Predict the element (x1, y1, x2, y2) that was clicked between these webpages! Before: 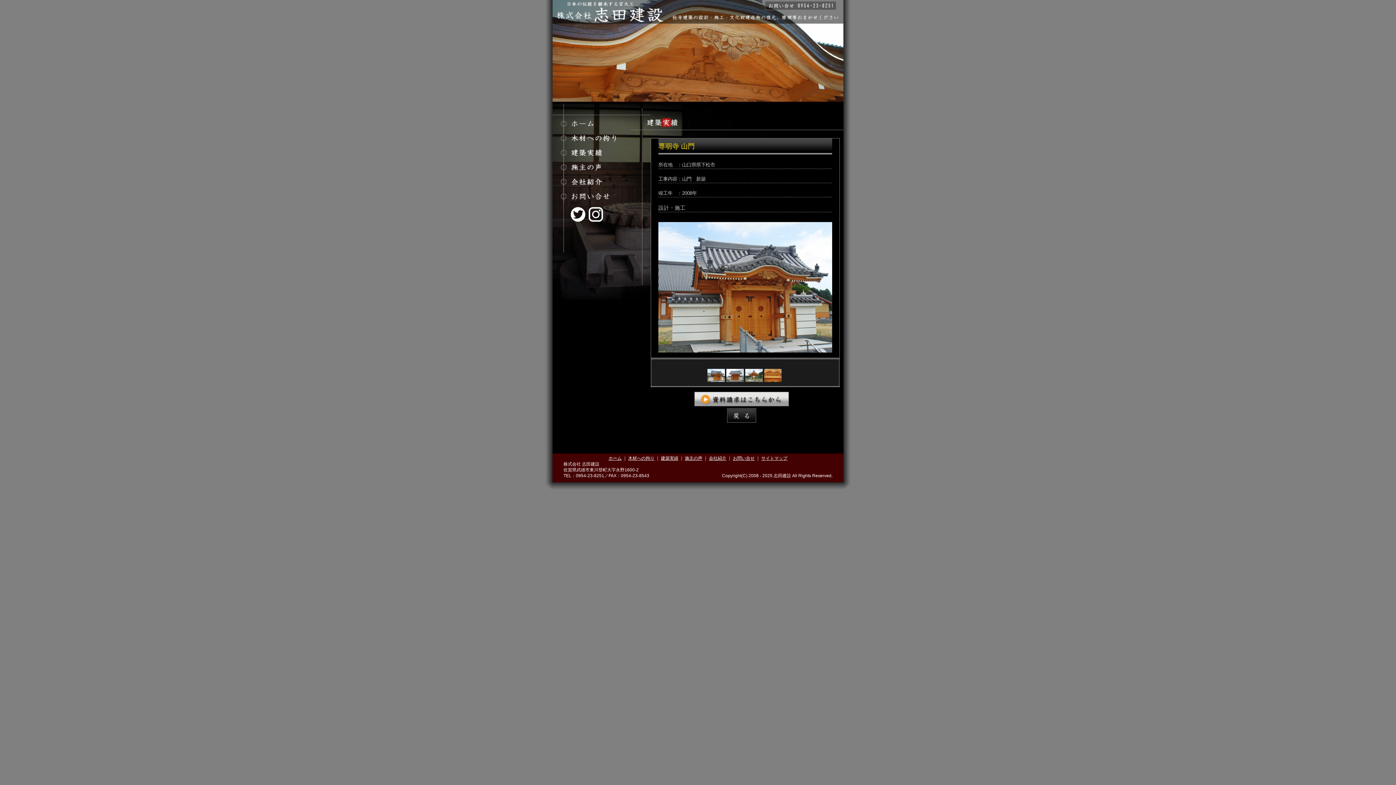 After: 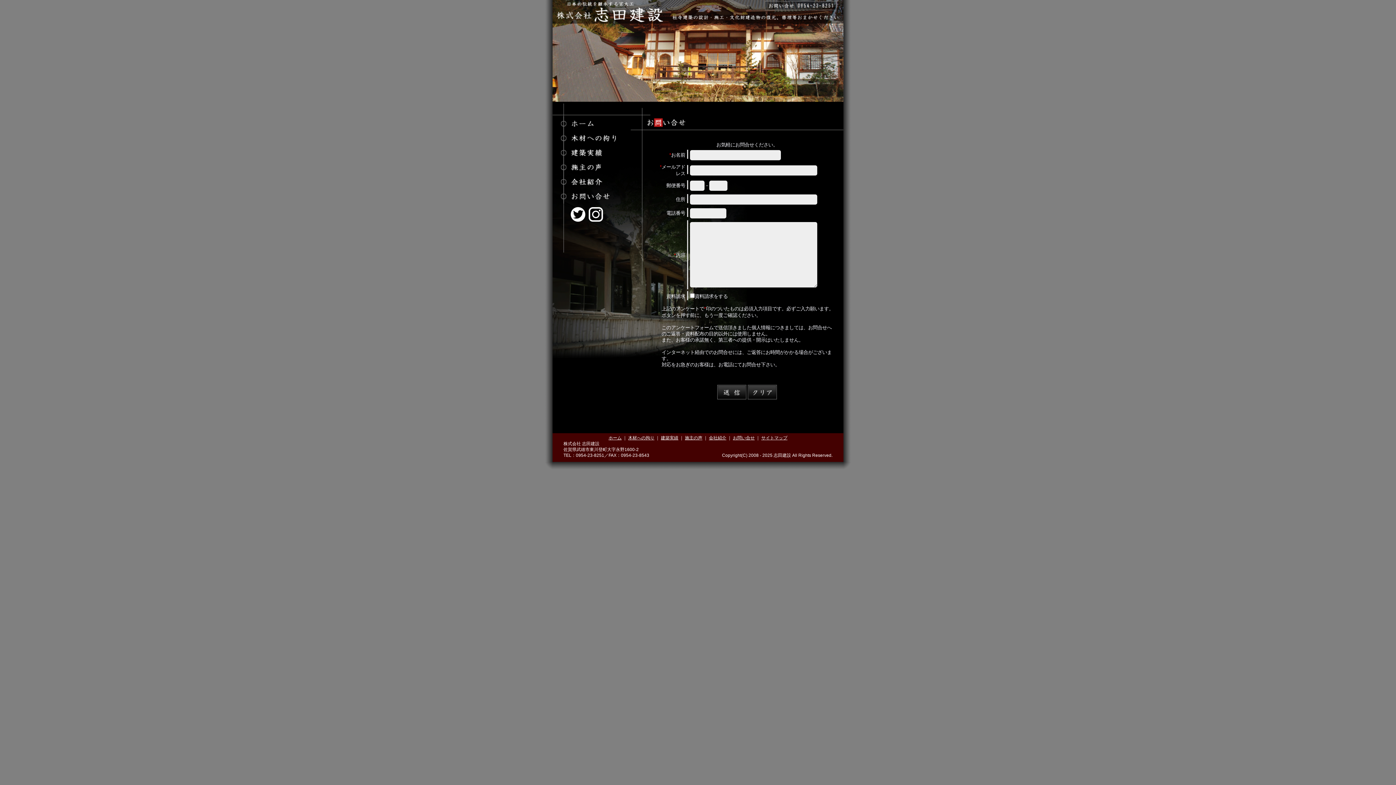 Action: bbox: (552, 189, 625, 203)